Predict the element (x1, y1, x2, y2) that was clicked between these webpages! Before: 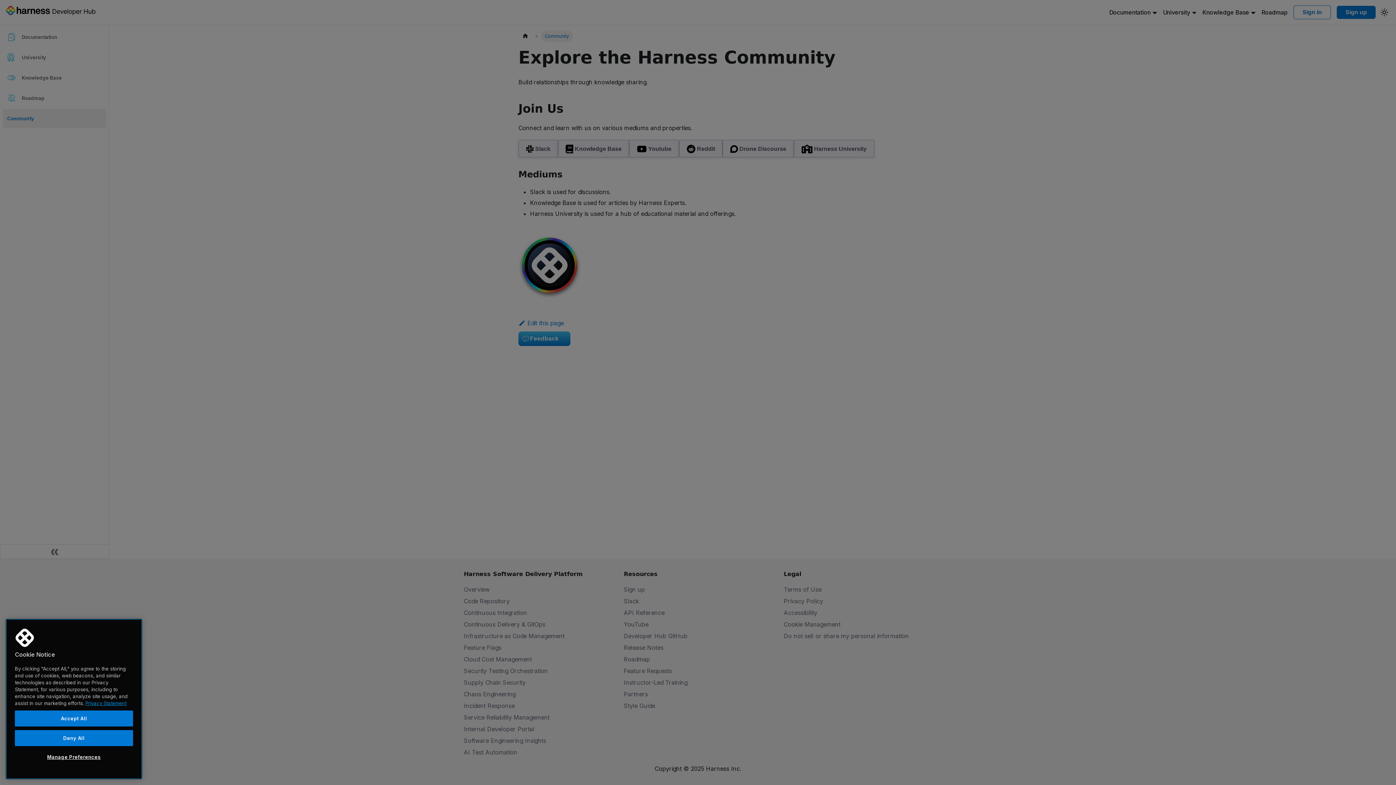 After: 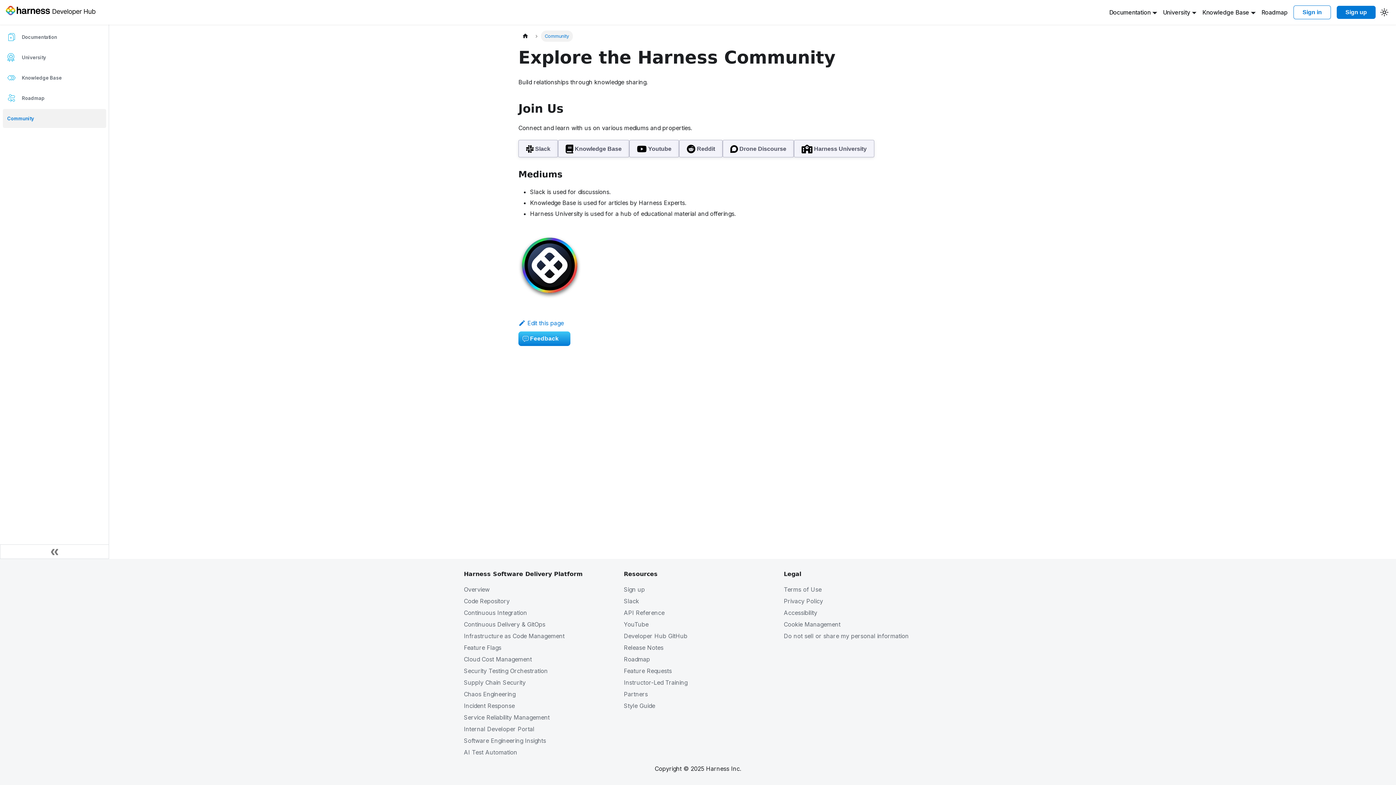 Action: label: Deny All bbox: (14, 730, 133, 746)